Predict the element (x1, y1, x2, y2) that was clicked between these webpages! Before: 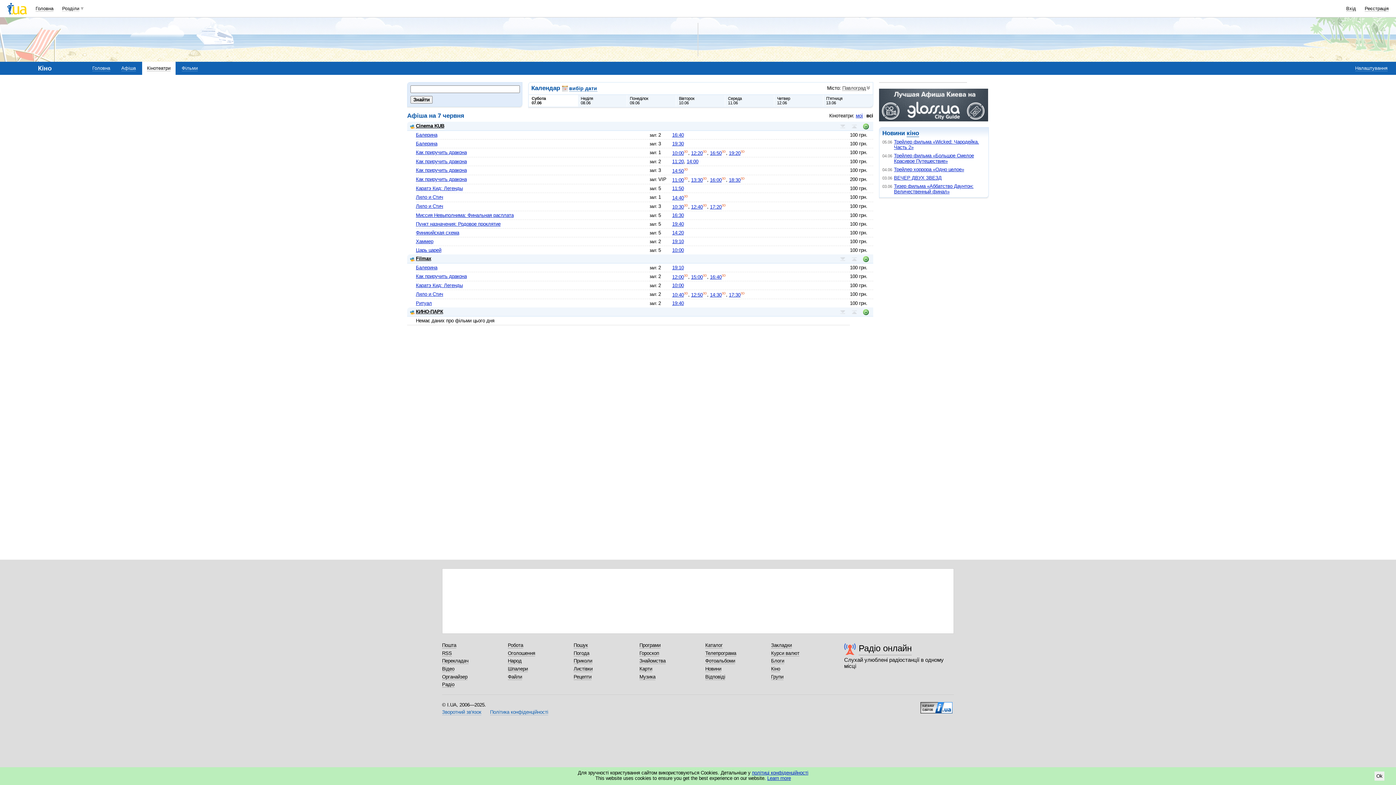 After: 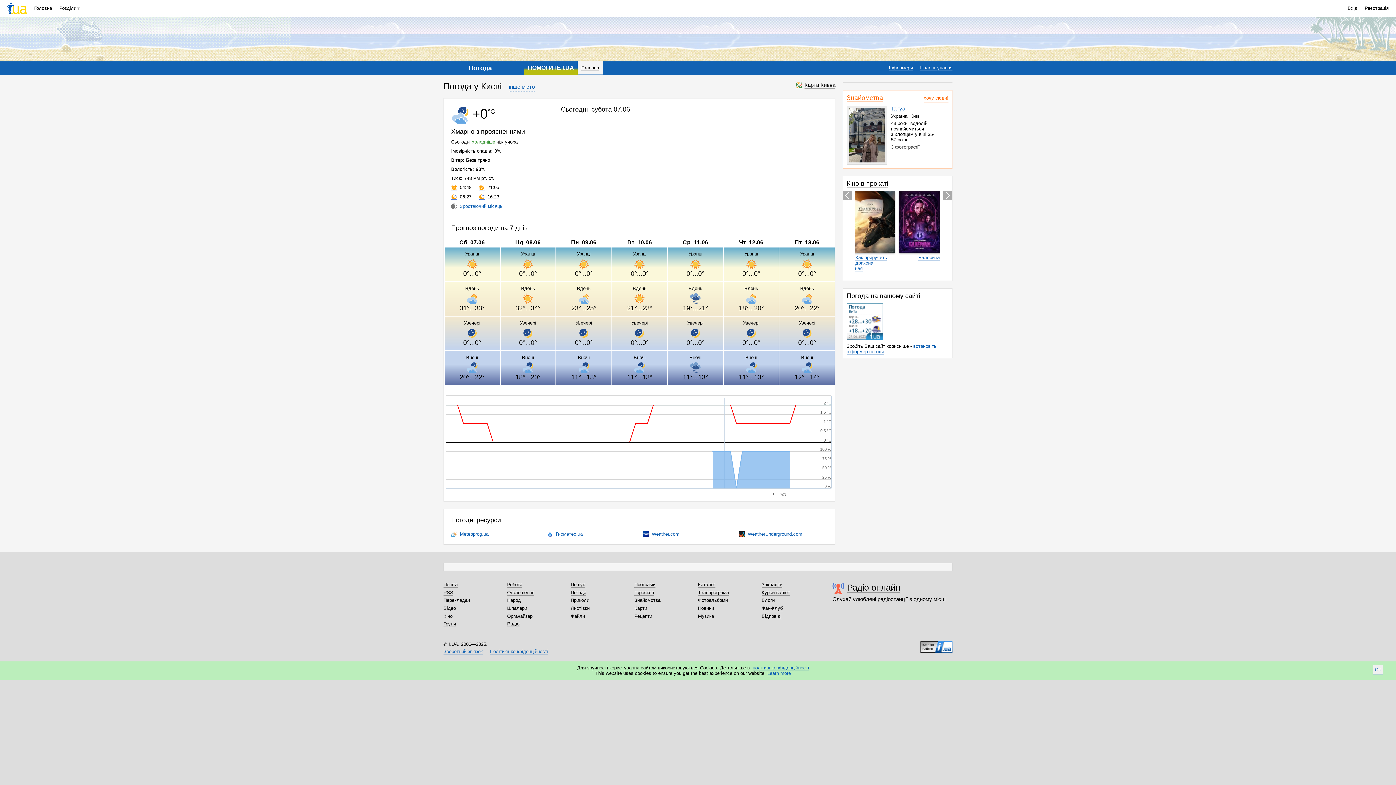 Action: label: Погода bbox: (573, 650, 589, 656)